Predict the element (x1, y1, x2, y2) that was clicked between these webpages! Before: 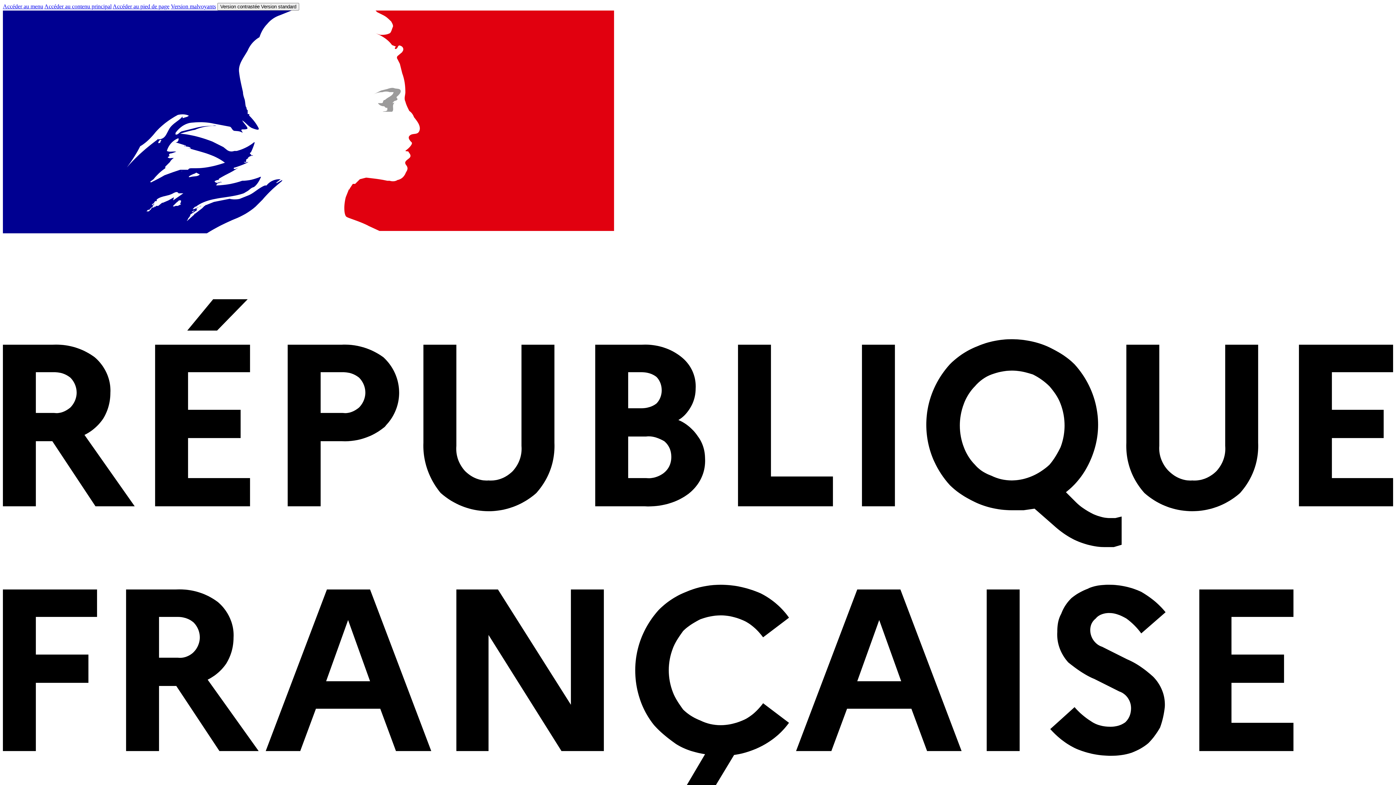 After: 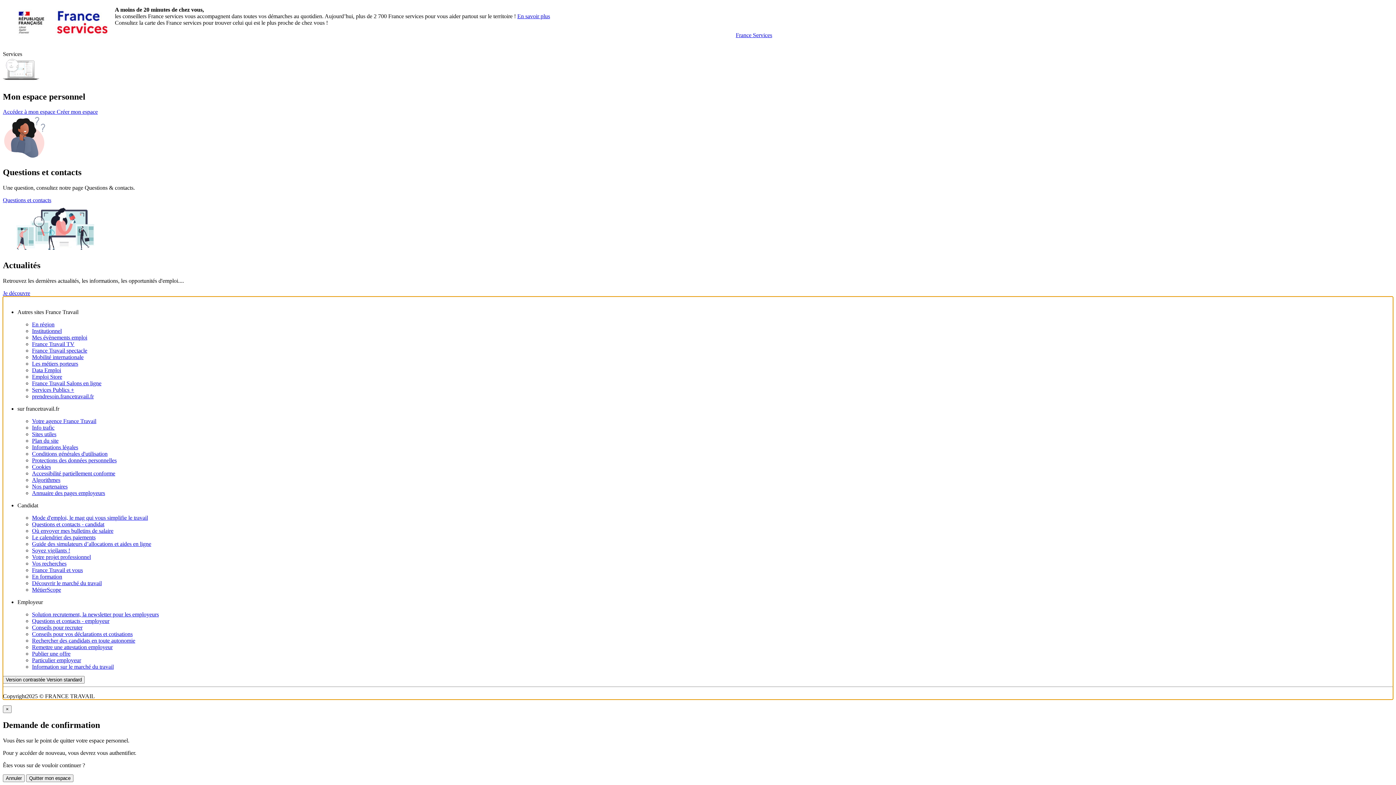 Action: bbox: (112, 3, 169, 9) label: Accéder au pied de page